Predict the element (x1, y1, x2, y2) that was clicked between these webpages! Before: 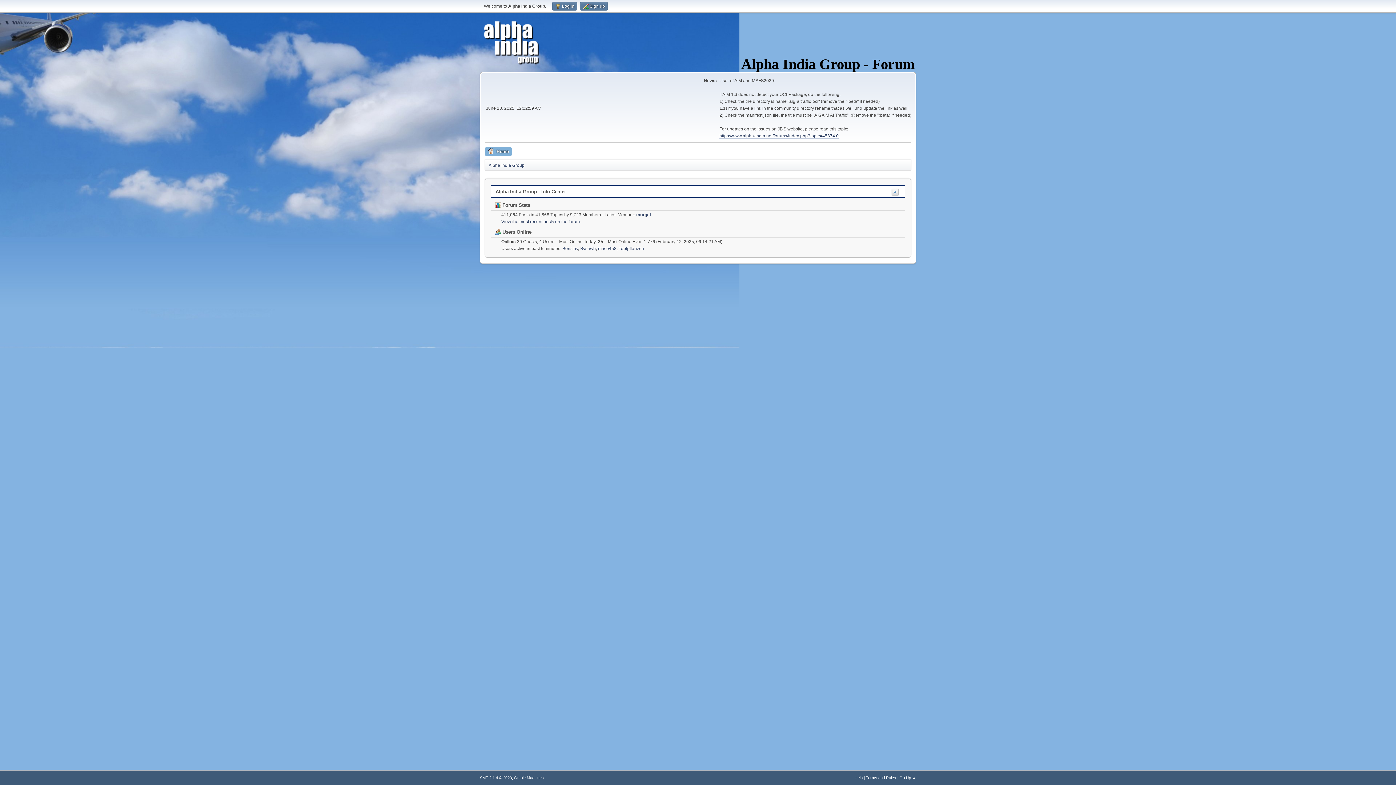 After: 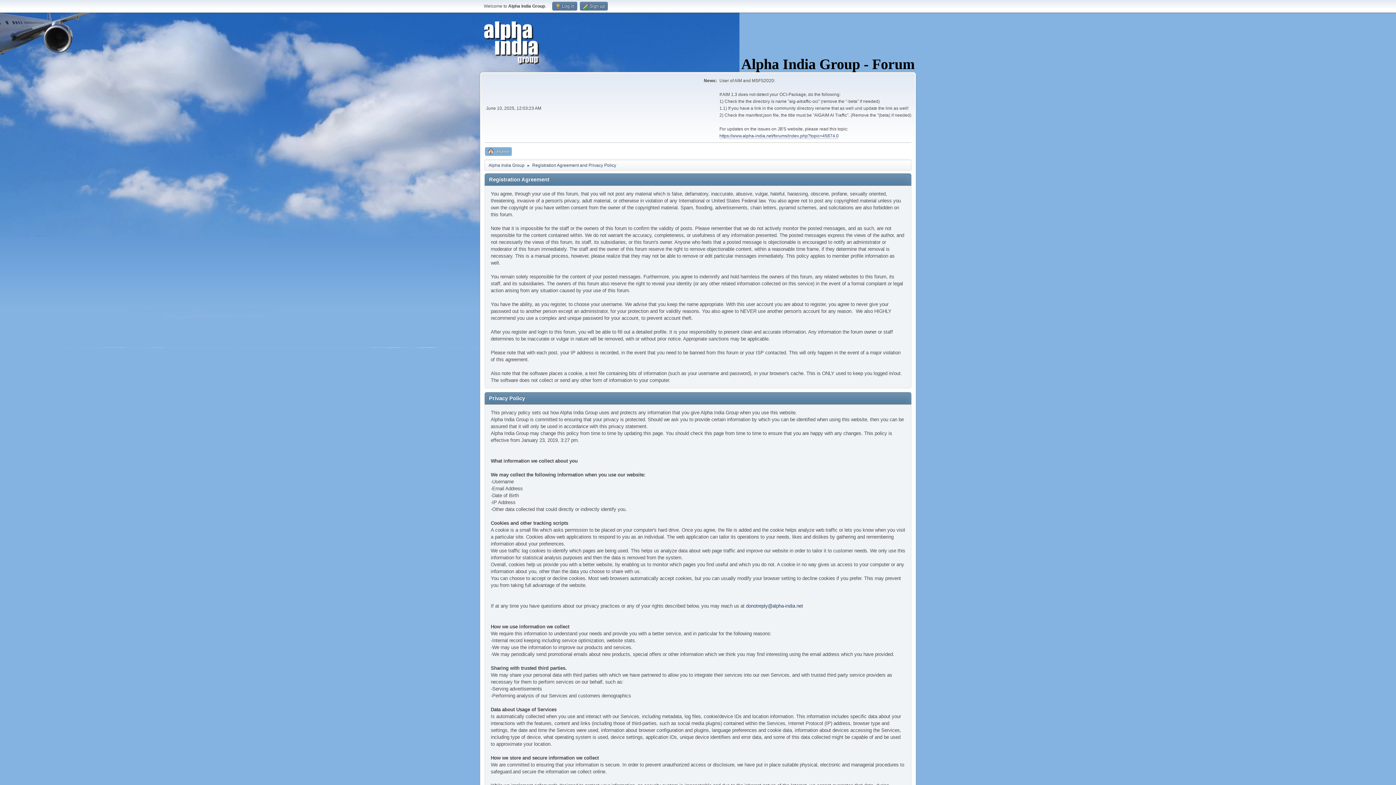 Action: bbox: (866, 776, 896, 780) label: Terms and Rules